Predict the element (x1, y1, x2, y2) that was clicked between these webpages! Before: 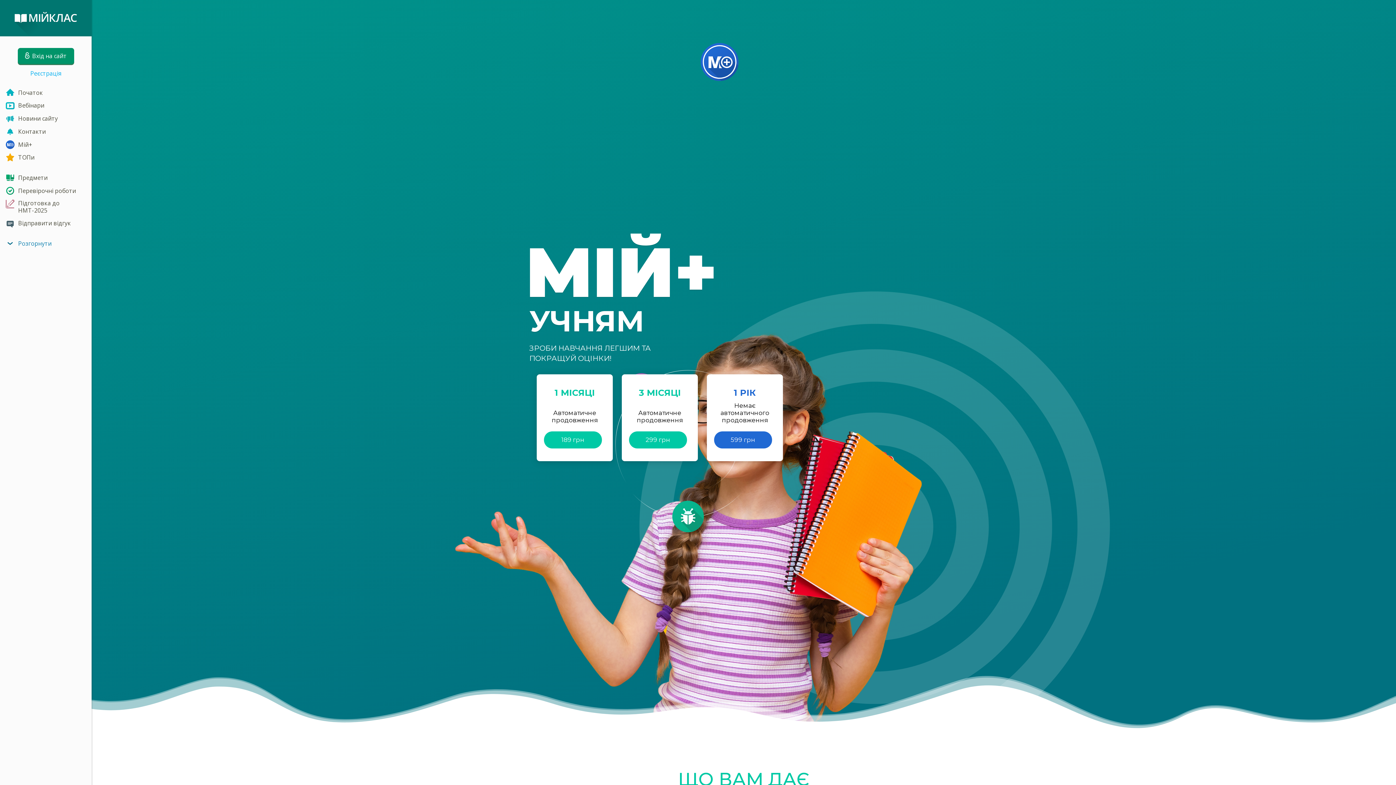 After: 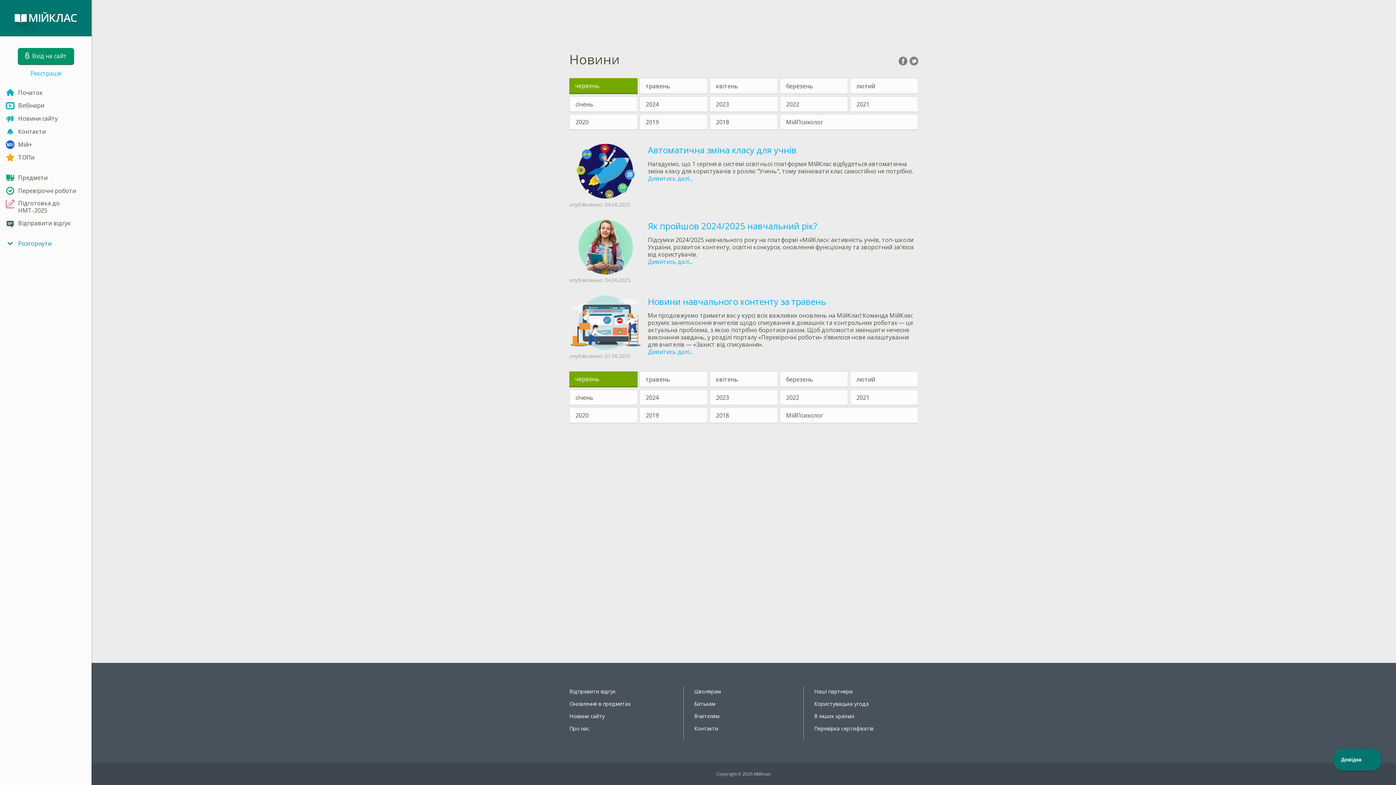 Action: bbox: (0, 111, 91, 124) label: Новини сайту